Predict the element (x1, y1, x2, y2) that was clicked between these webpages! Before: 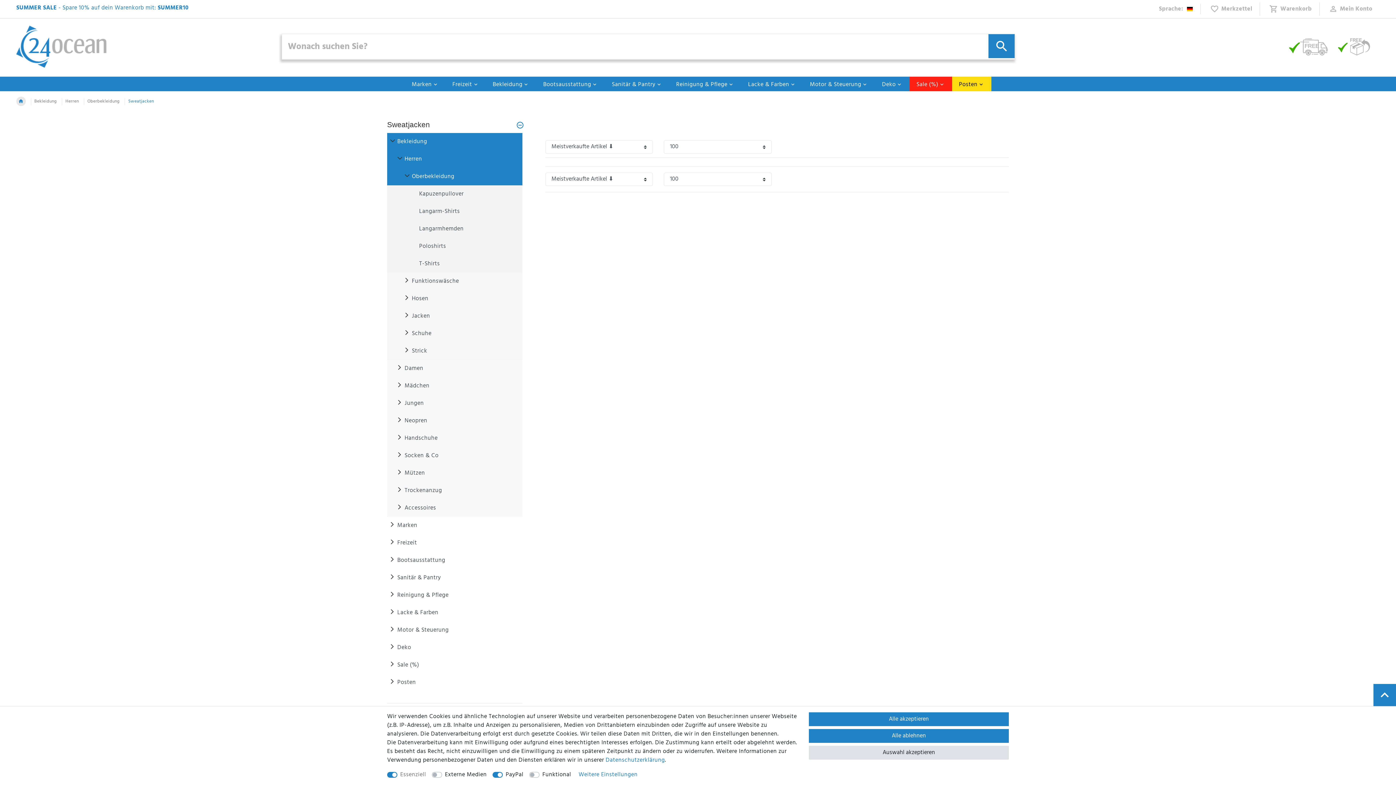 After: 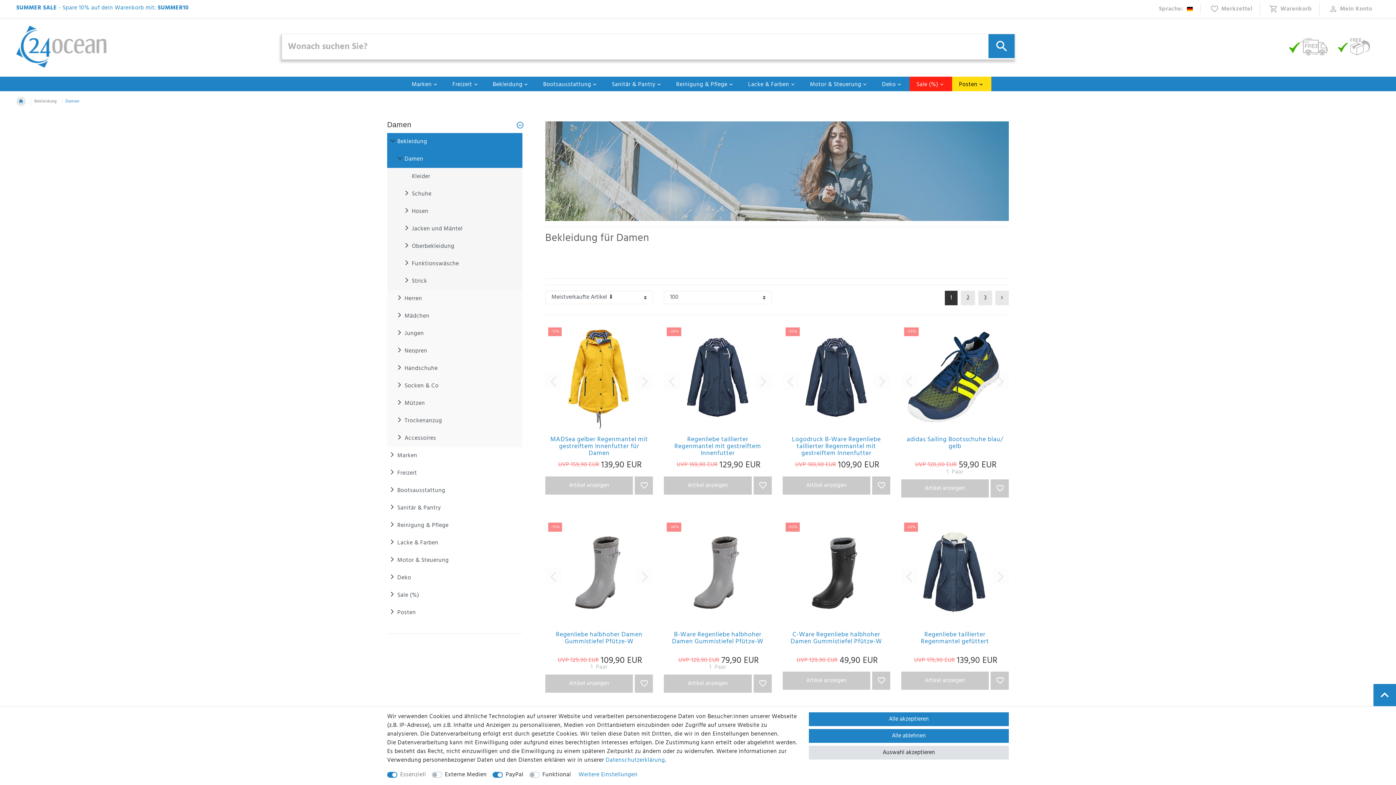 Action: label: Damen bbox: (387, 359, 522, 377)